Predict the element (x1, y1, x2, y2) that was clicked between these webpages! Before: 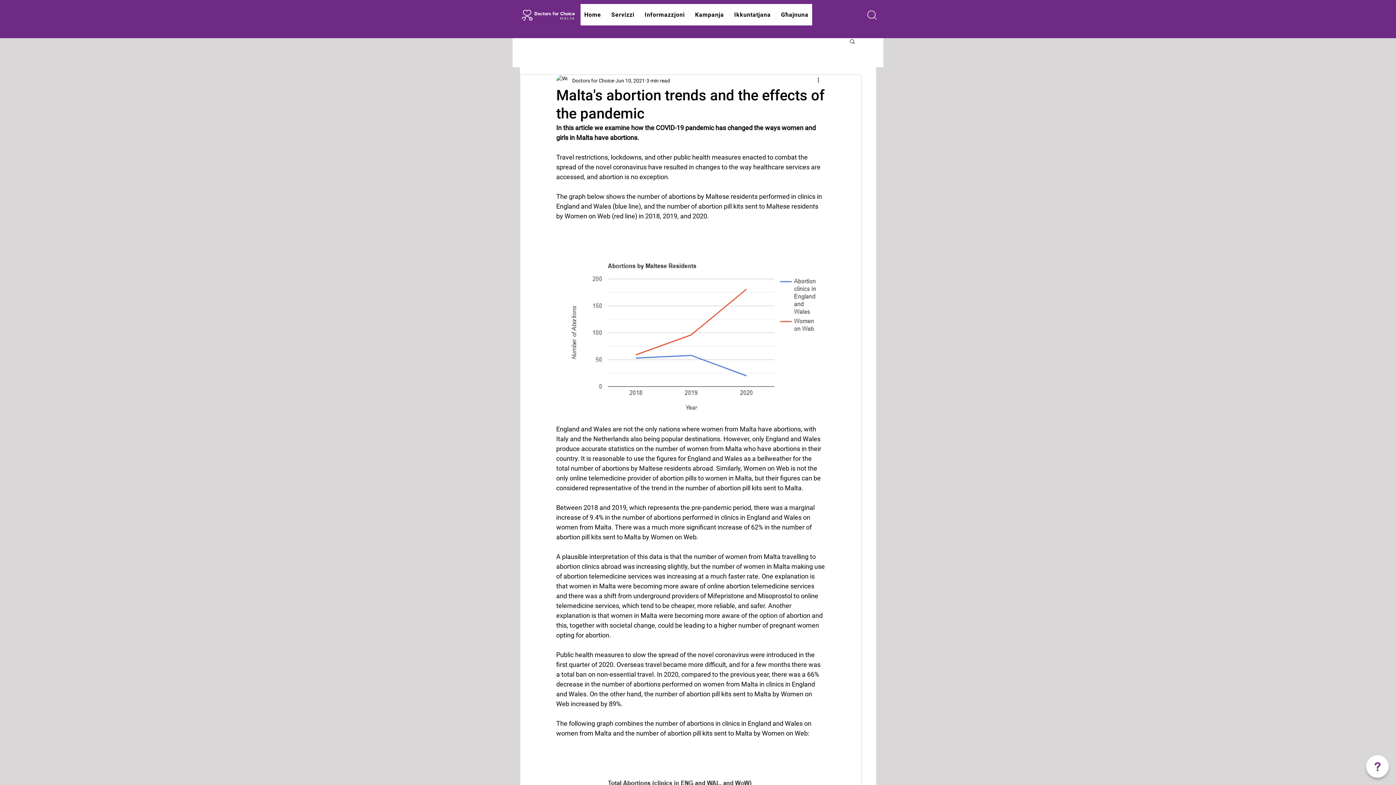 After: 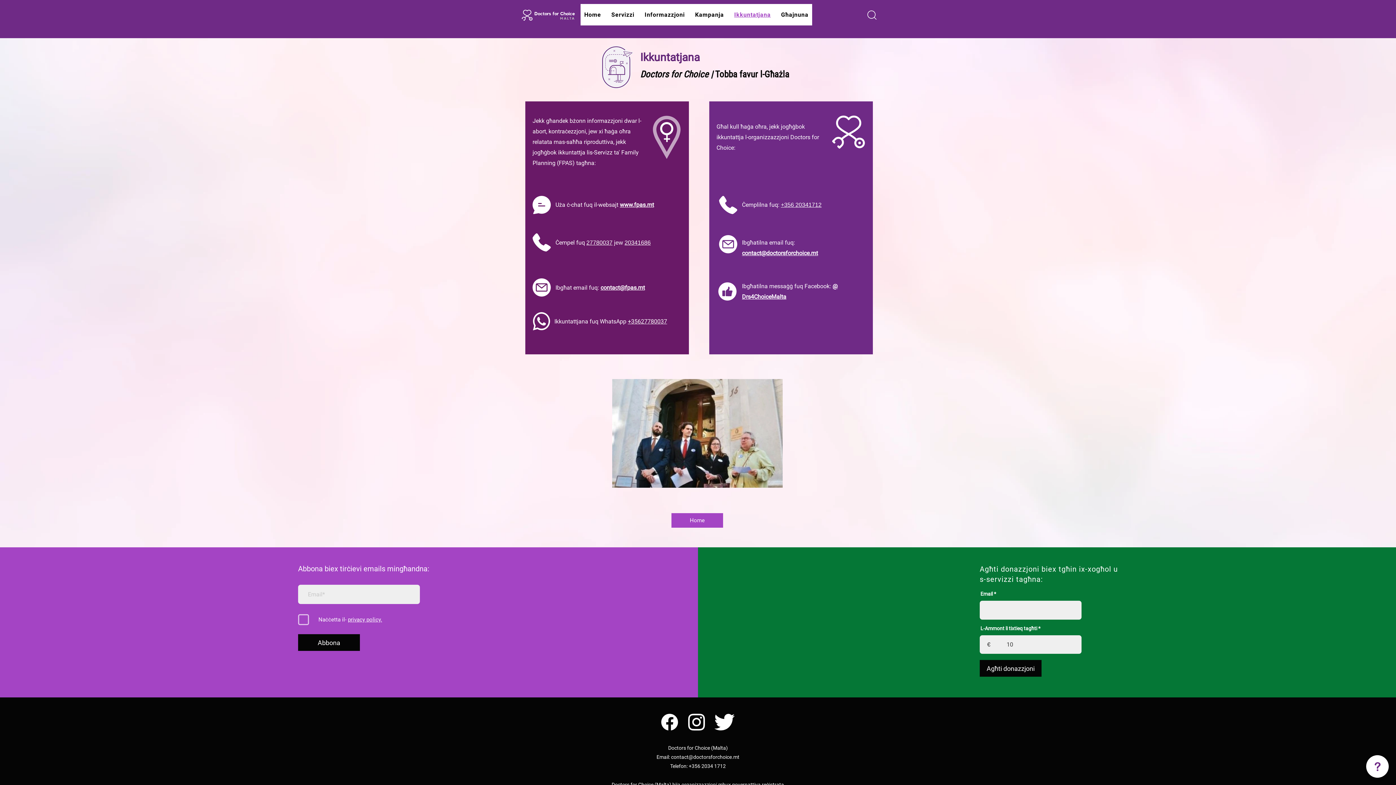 Action: label: Ikkuntatjana bbox: (730, 4, 774, 25)